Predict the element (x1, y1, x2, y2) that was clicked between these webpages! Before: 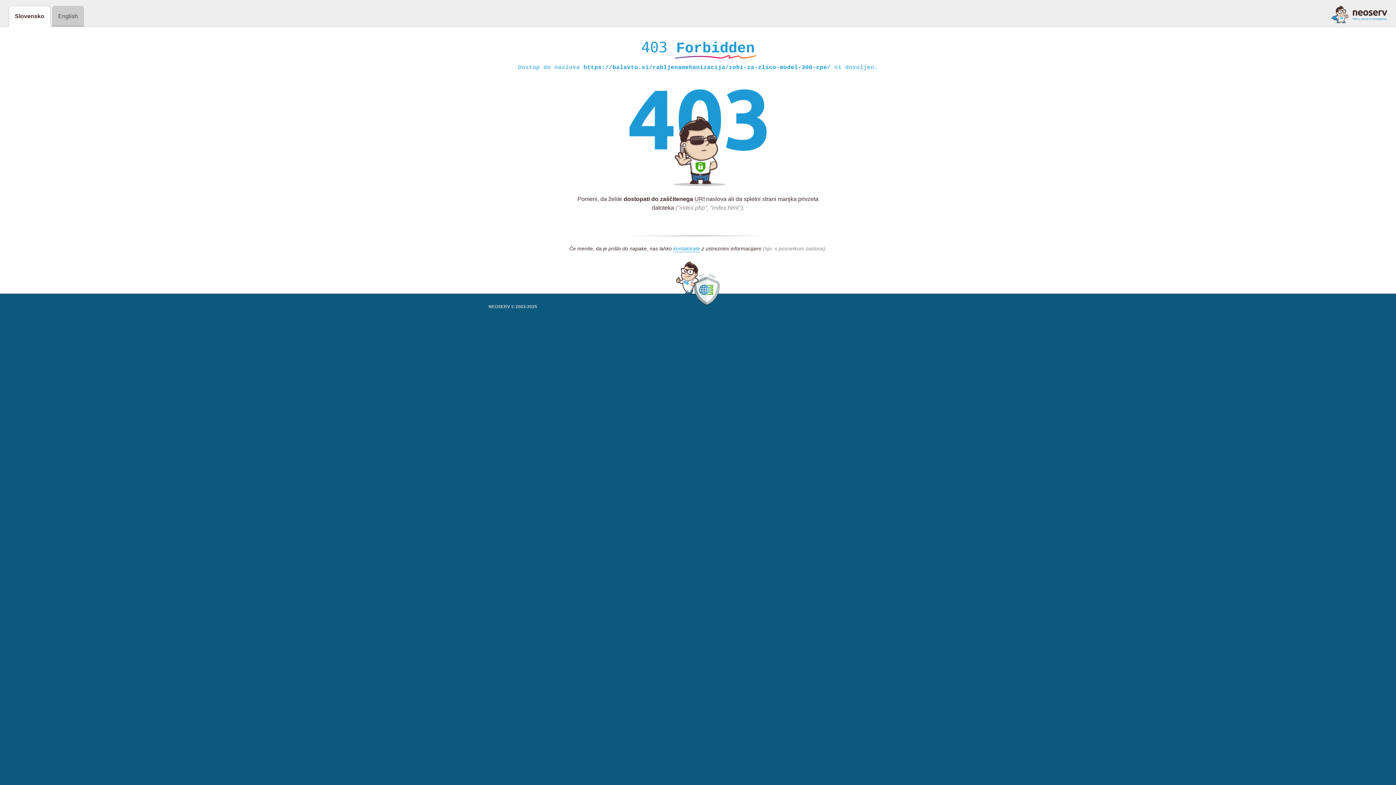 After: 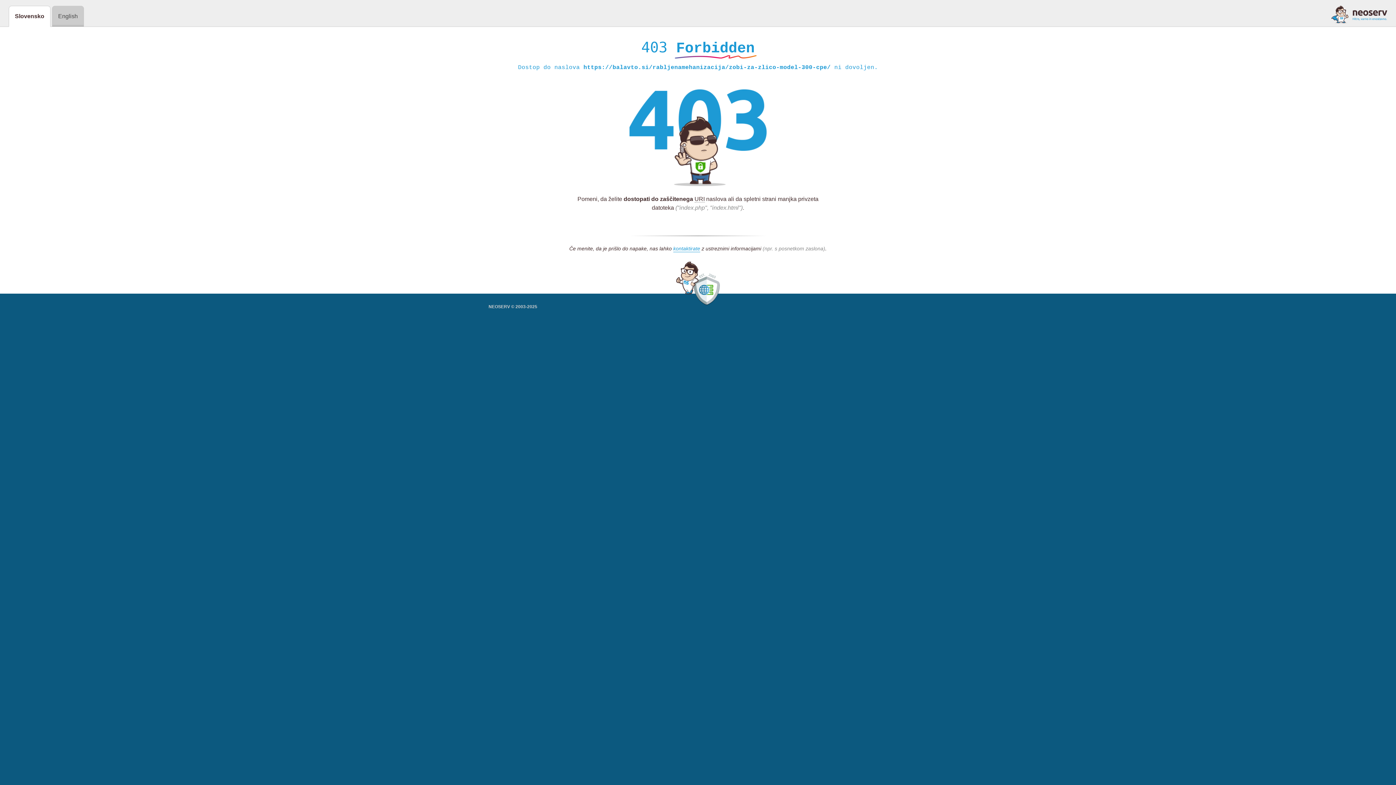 Action: bbox: (1331, 5, 1387, 23)